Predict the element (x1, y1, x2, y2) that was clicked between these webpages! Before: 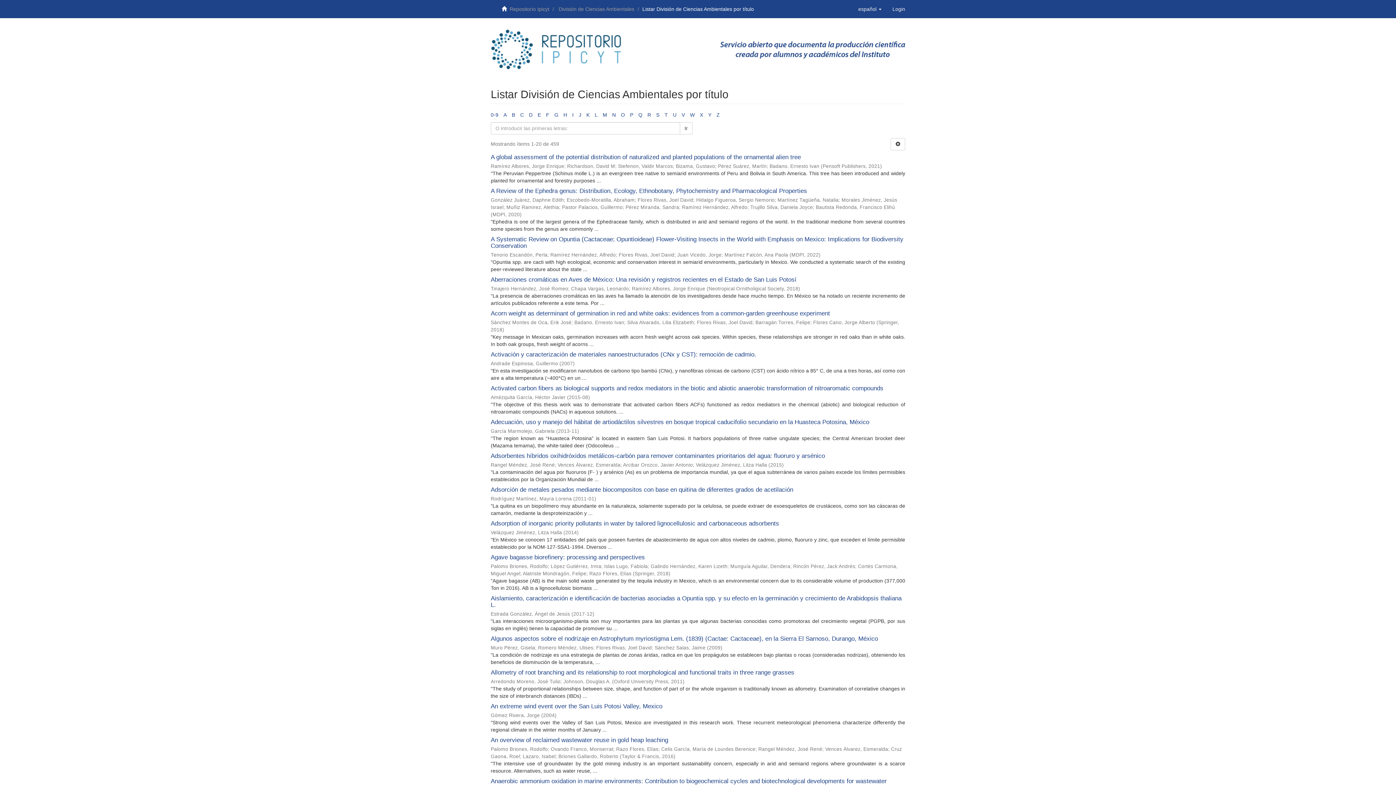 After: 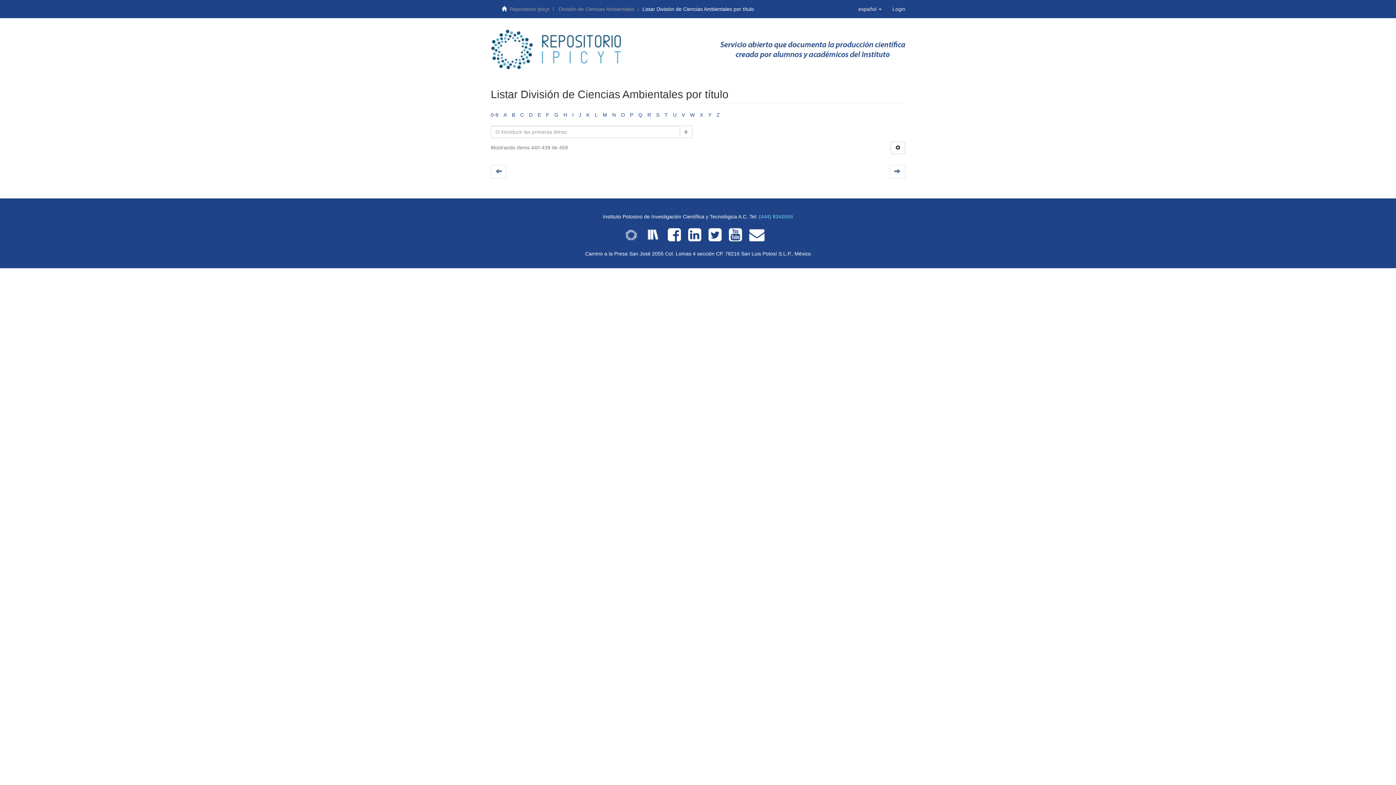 Action: label: Y bbox: (708, 112, 711, 117)